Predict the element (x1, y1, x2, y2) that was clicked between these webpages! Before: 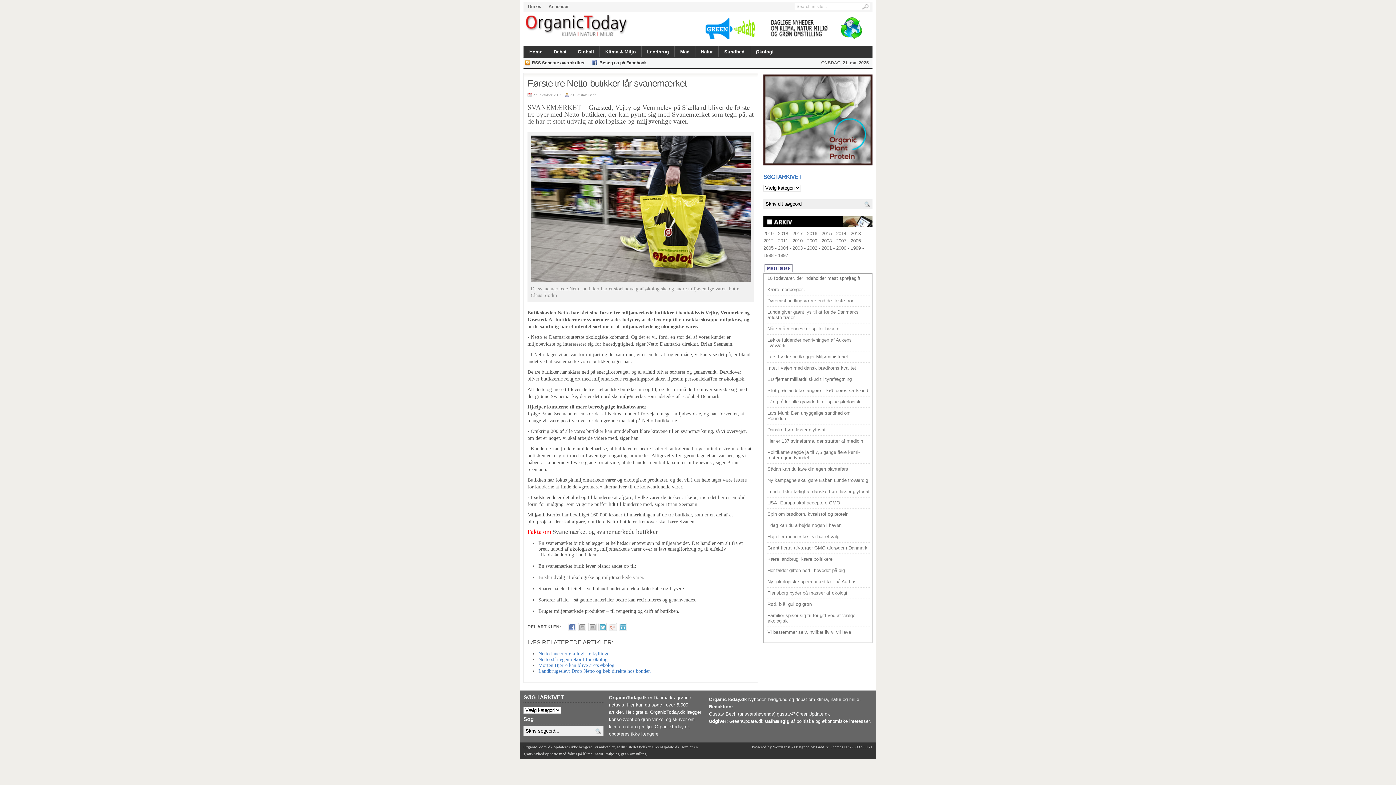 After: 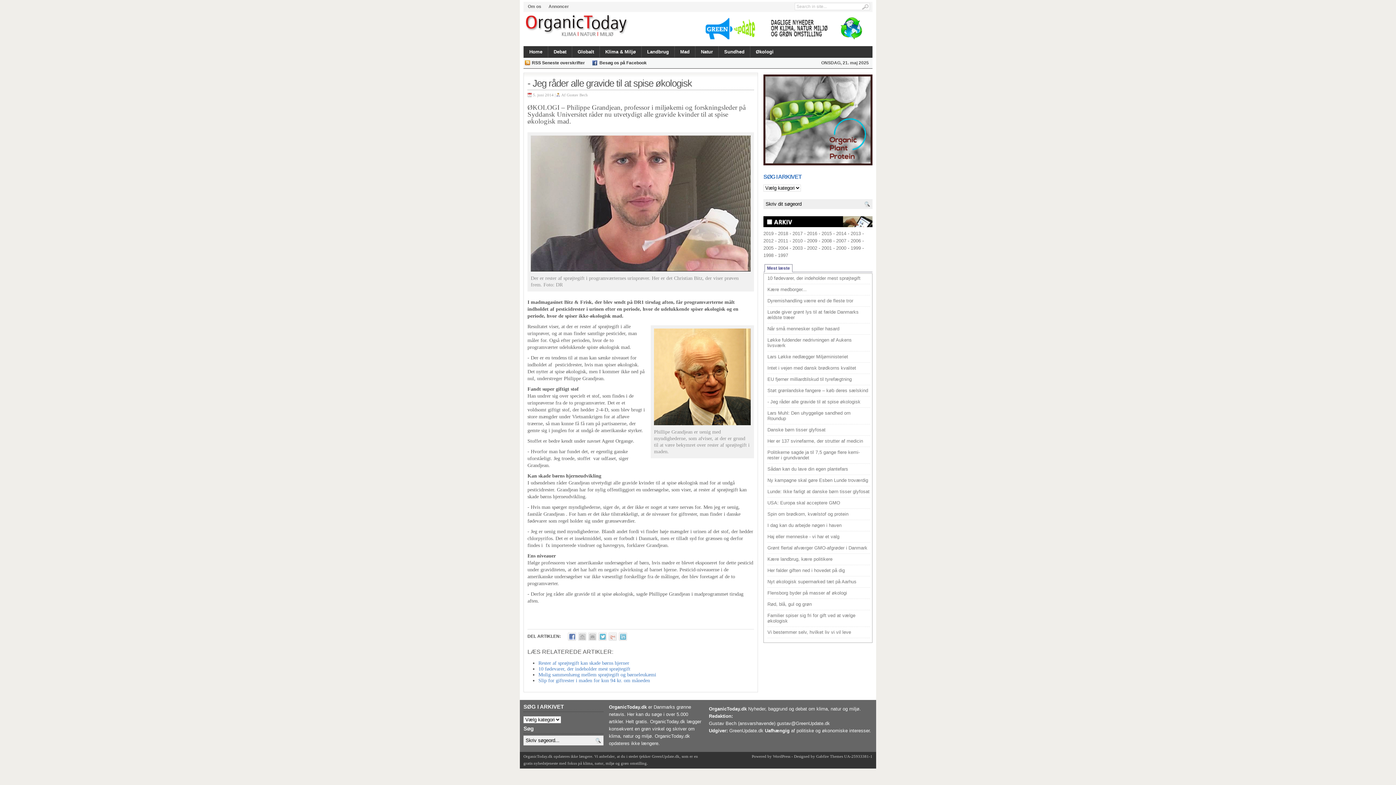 Action: bbox: (767, 399, 860, 404) label: - Jeg råder alle gravide til at spise økologisk